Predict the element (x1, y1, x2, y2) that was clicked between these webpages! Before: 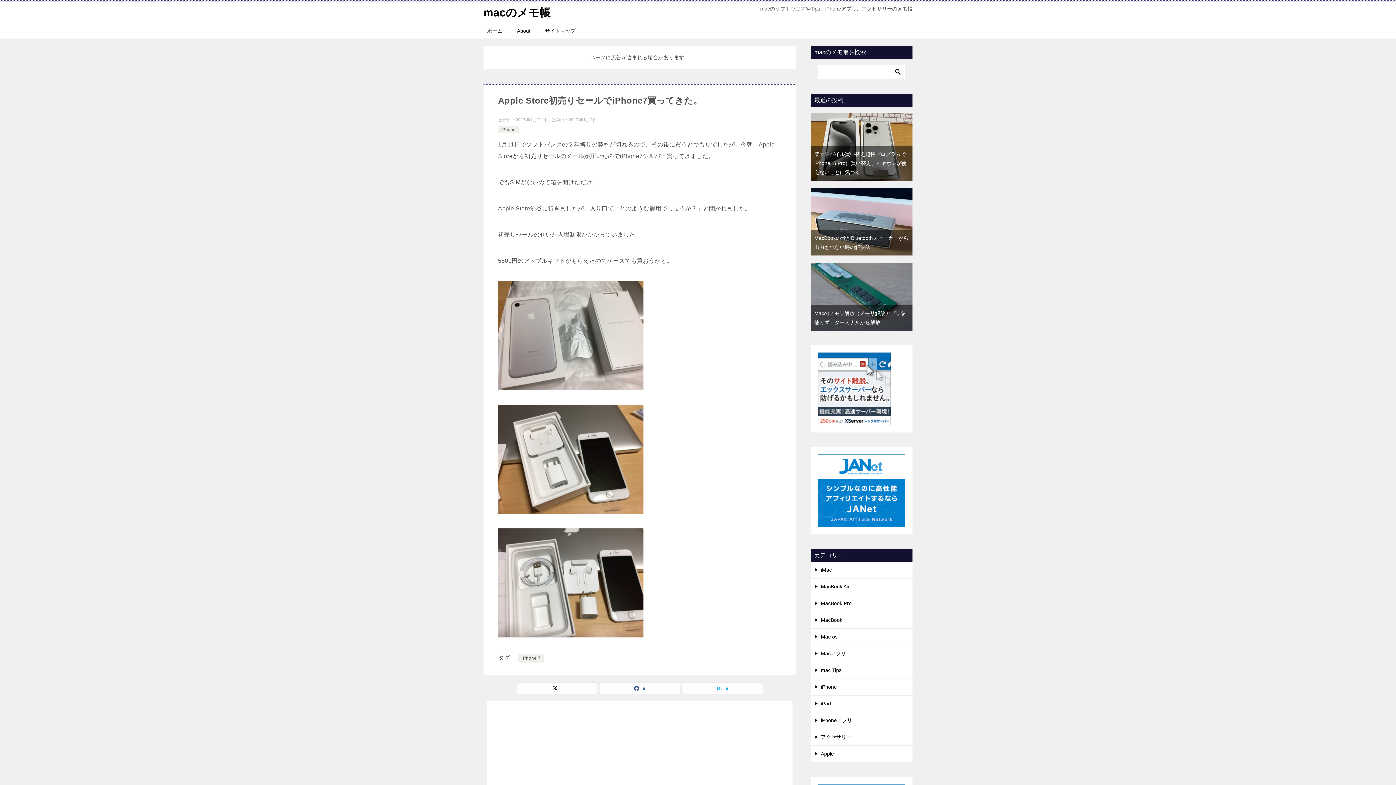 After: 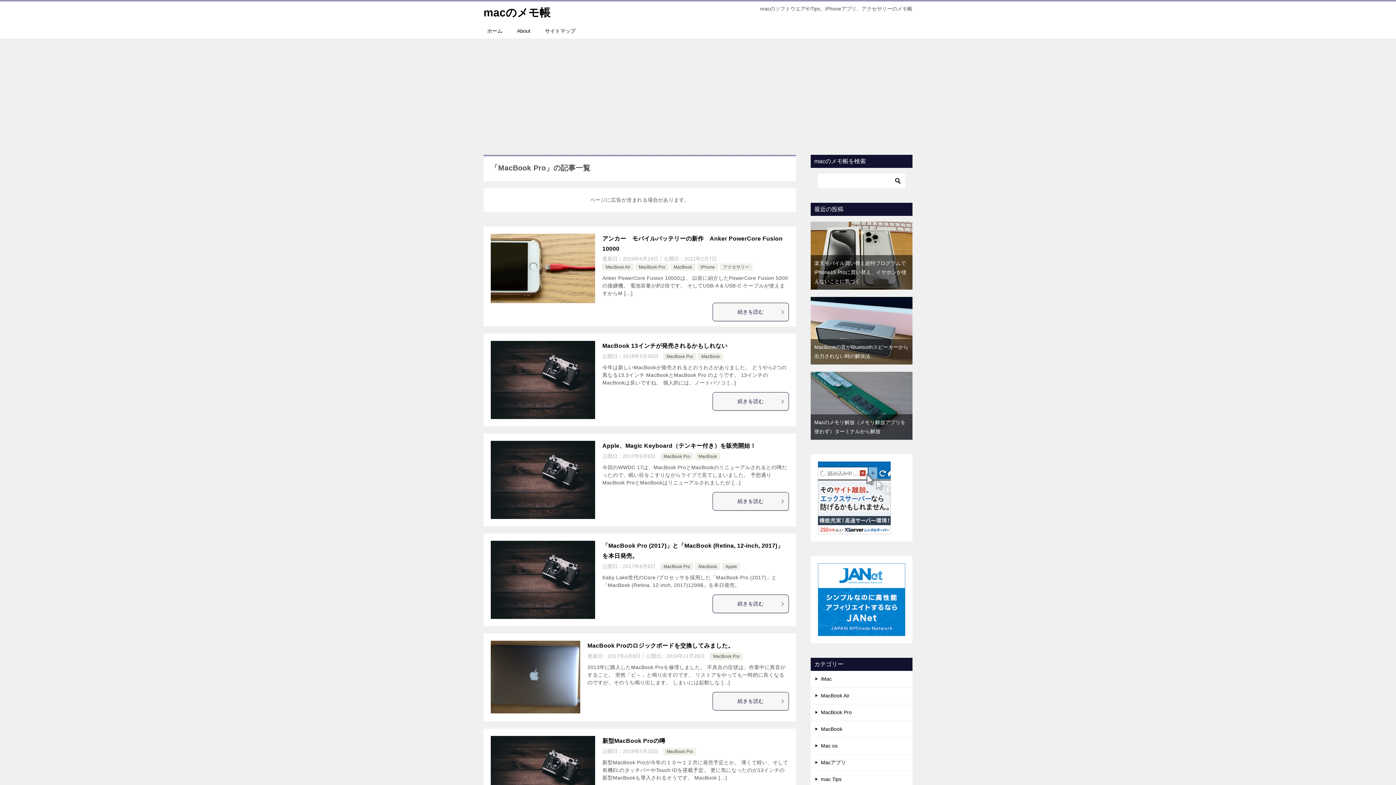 Action: label: MacBook Pro bbox: (810, 595, 912, 611)